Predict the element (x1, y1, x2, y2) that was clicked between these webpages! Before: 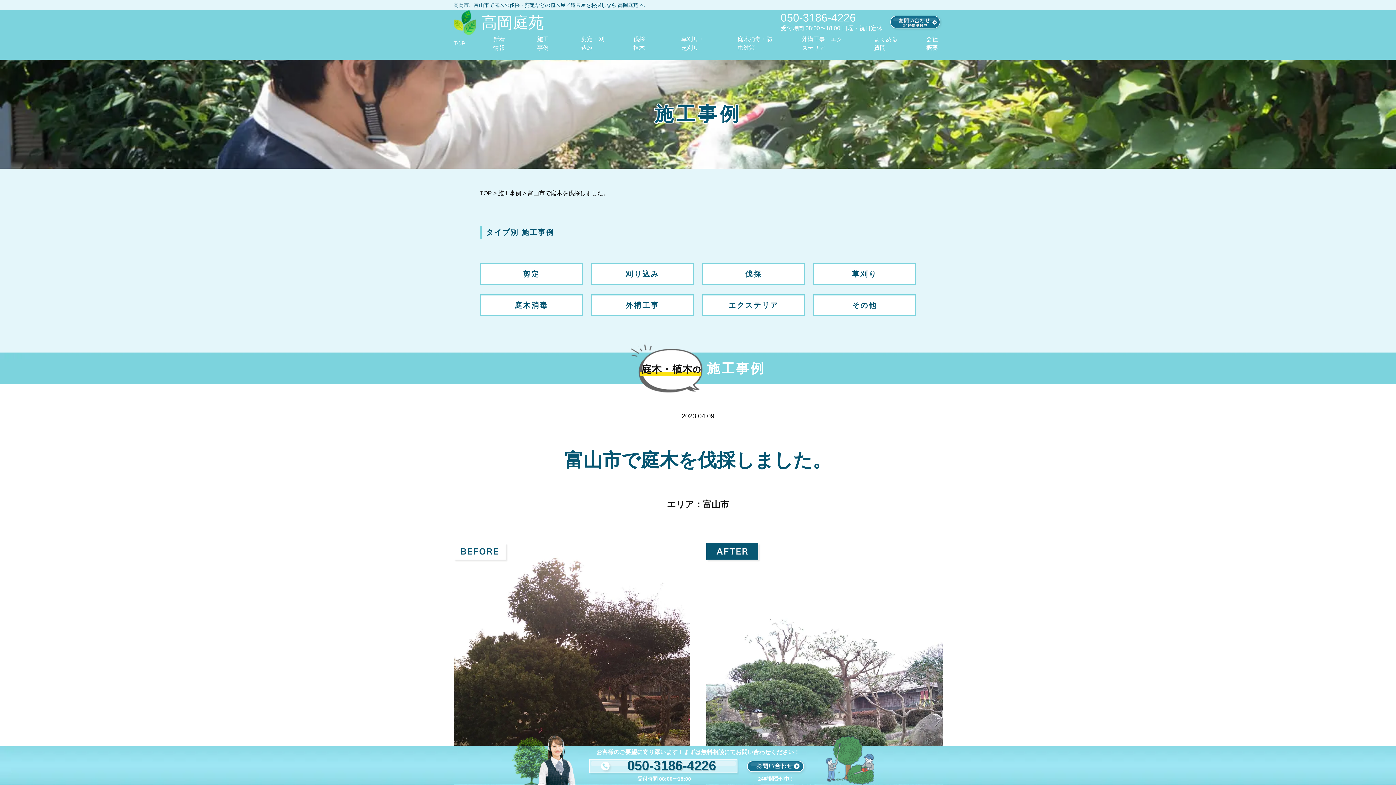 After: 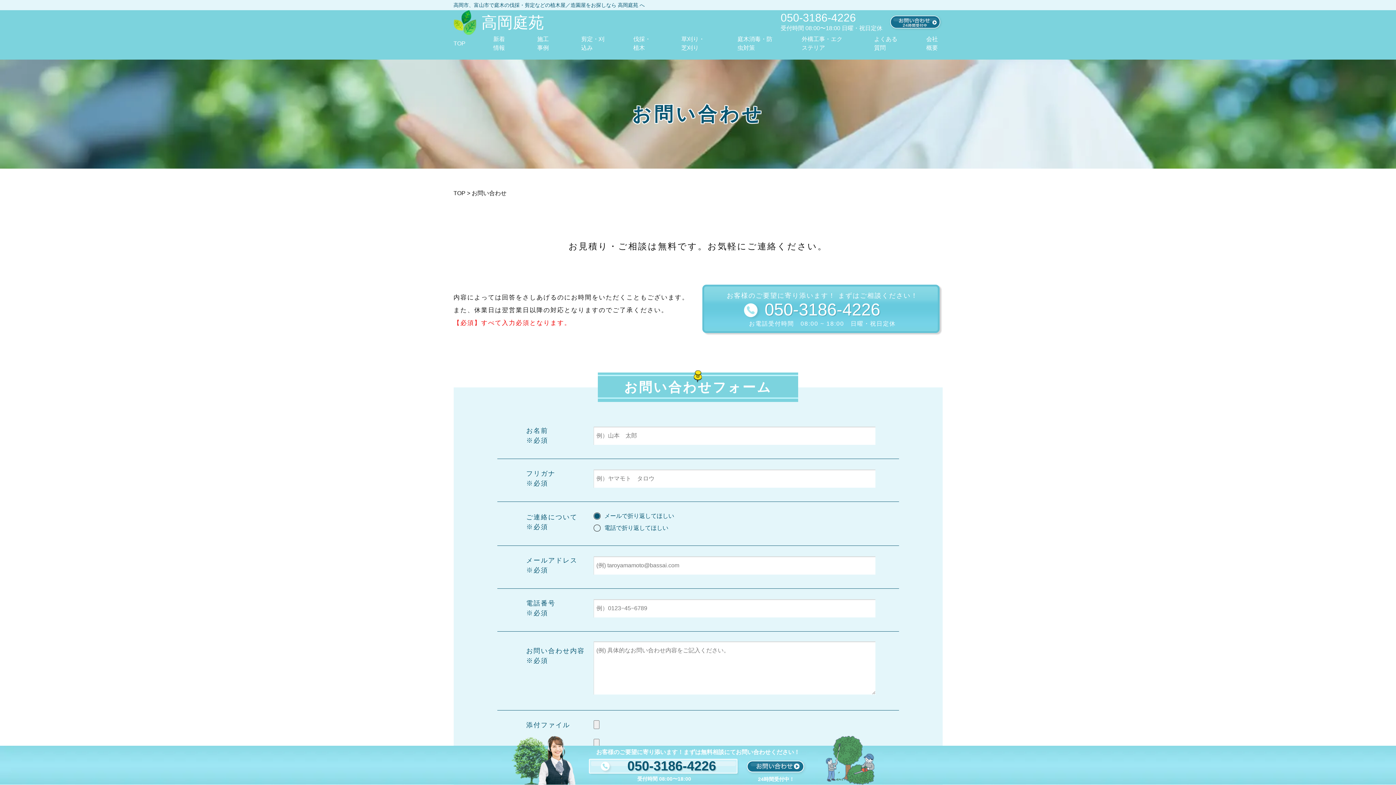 Action: bbox: (745, 759, 807, 775)